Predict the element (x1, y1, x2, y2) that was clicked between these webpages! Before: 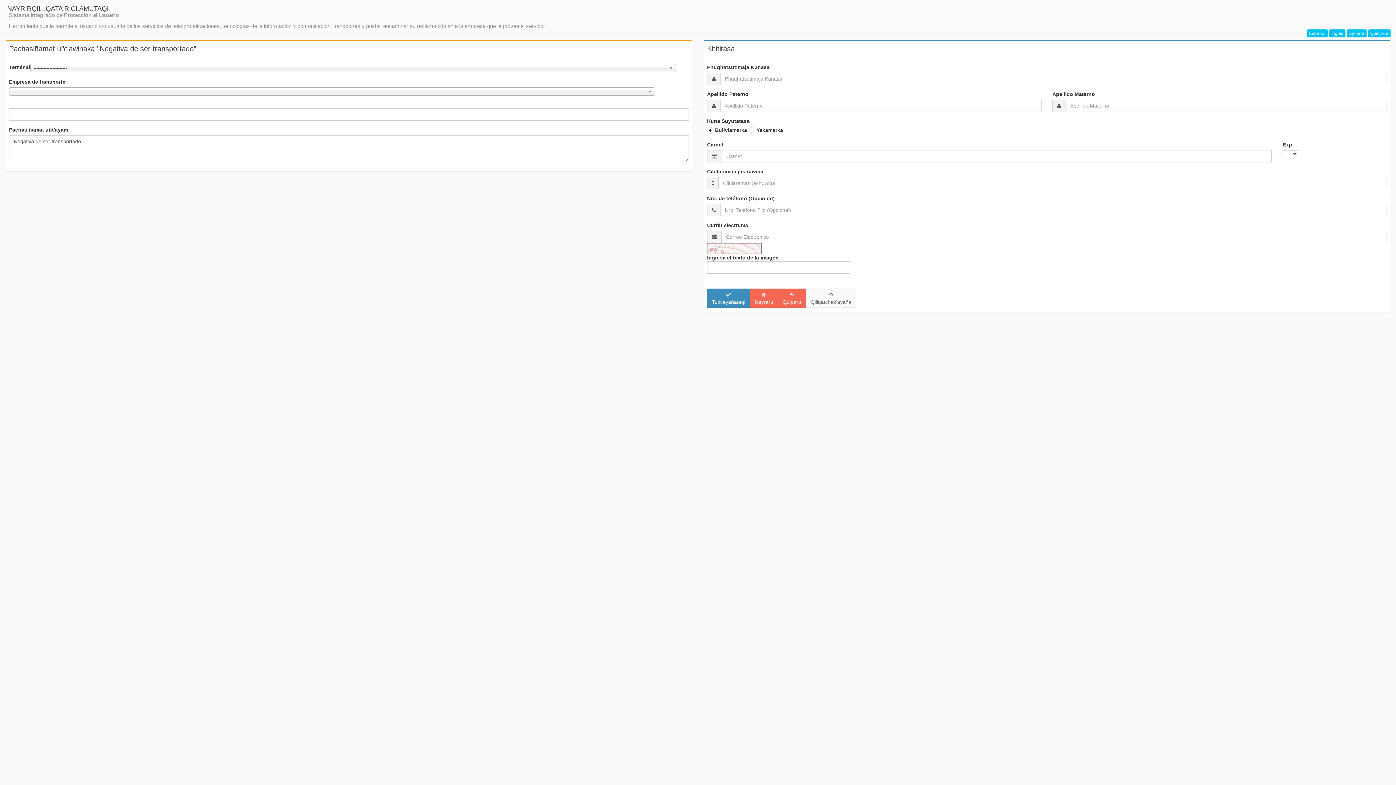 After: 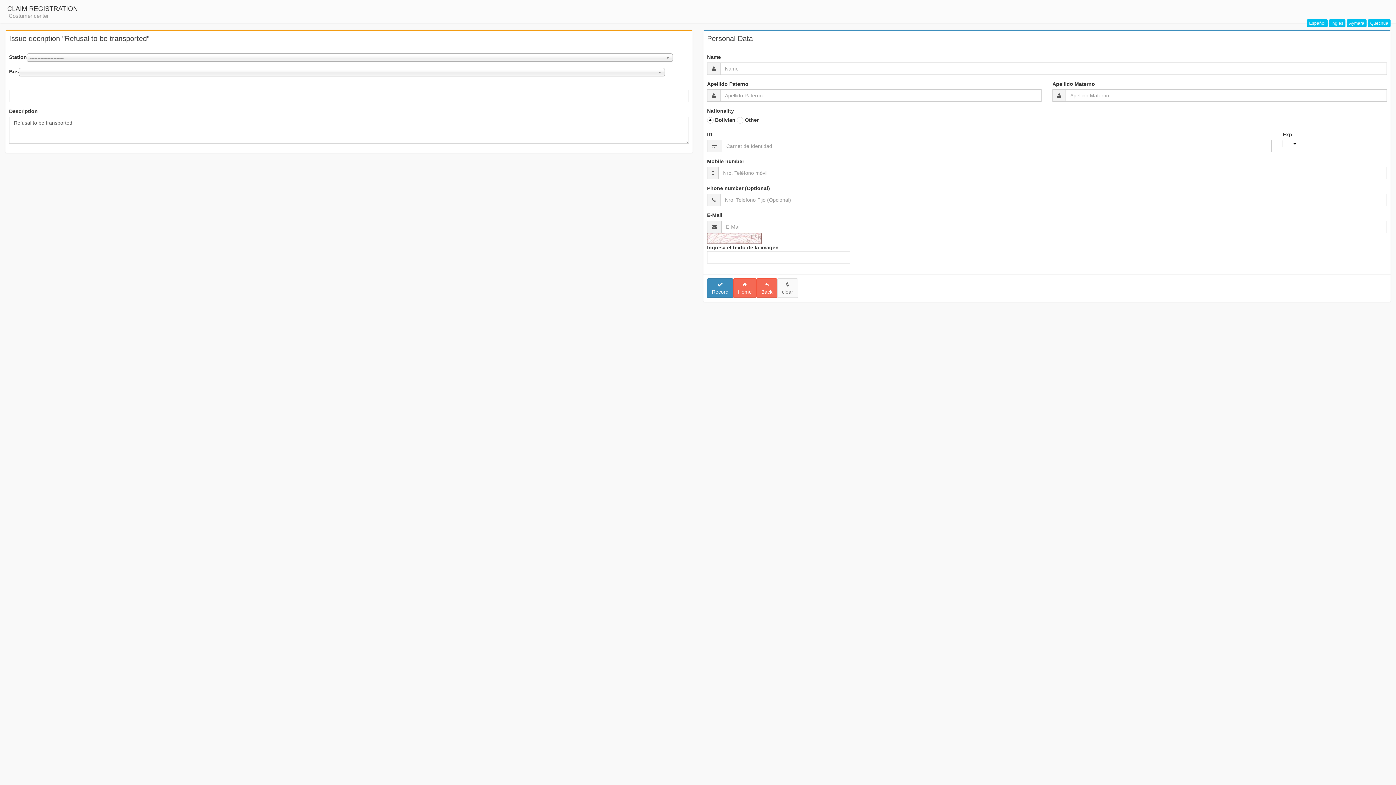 Action: bbox: (1329, 29, 1345, 37) label: Inglés